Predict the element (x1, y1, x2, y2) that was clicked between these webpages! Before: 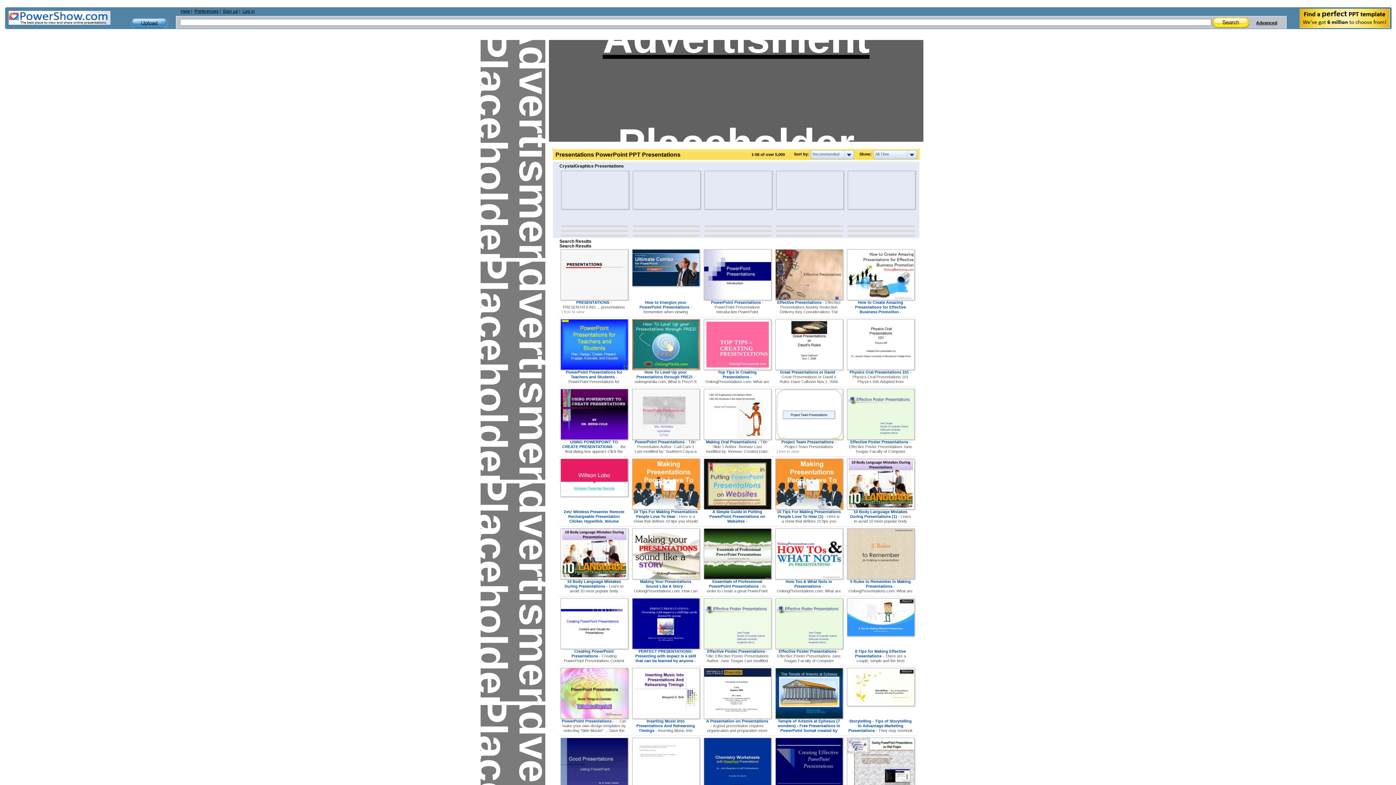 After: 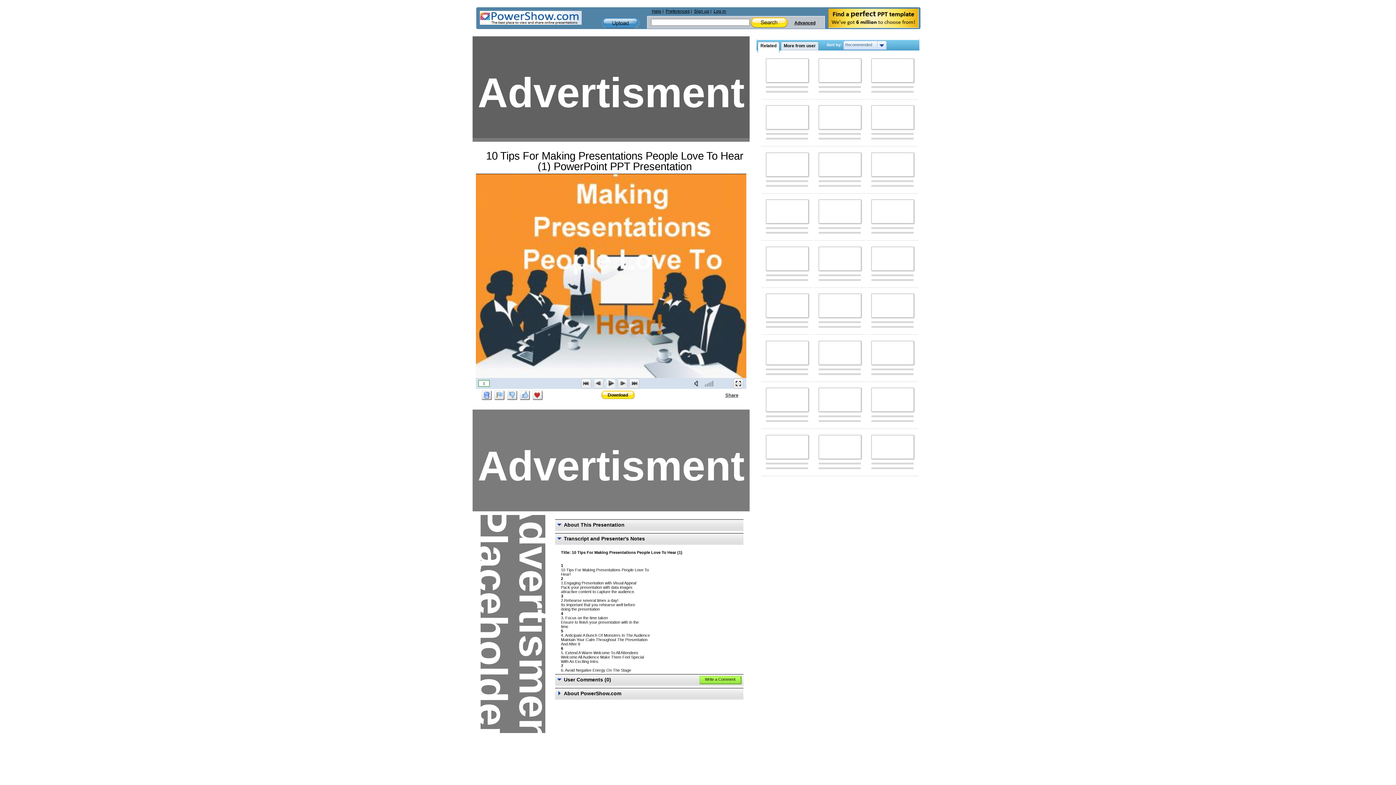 Action: bbox: (775, 506, 843, 510)